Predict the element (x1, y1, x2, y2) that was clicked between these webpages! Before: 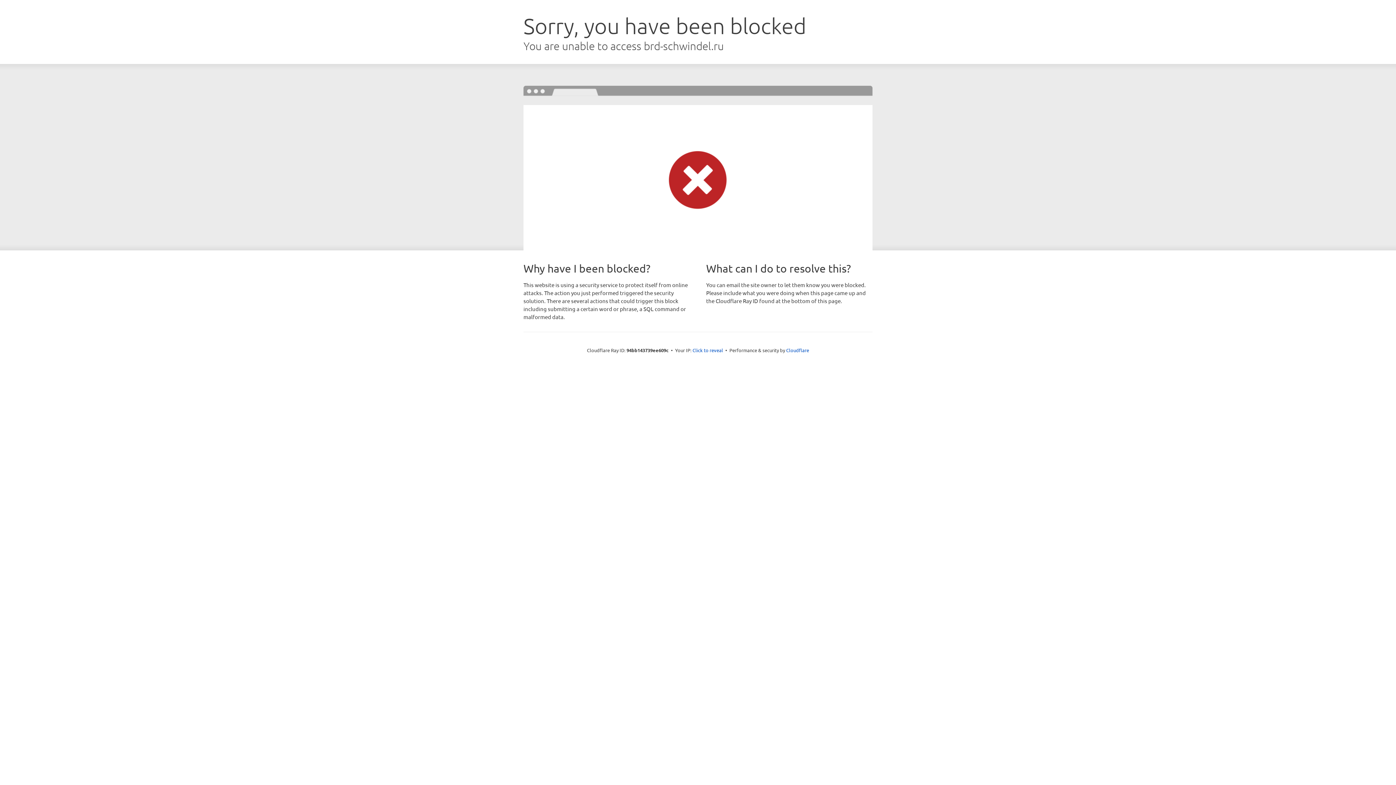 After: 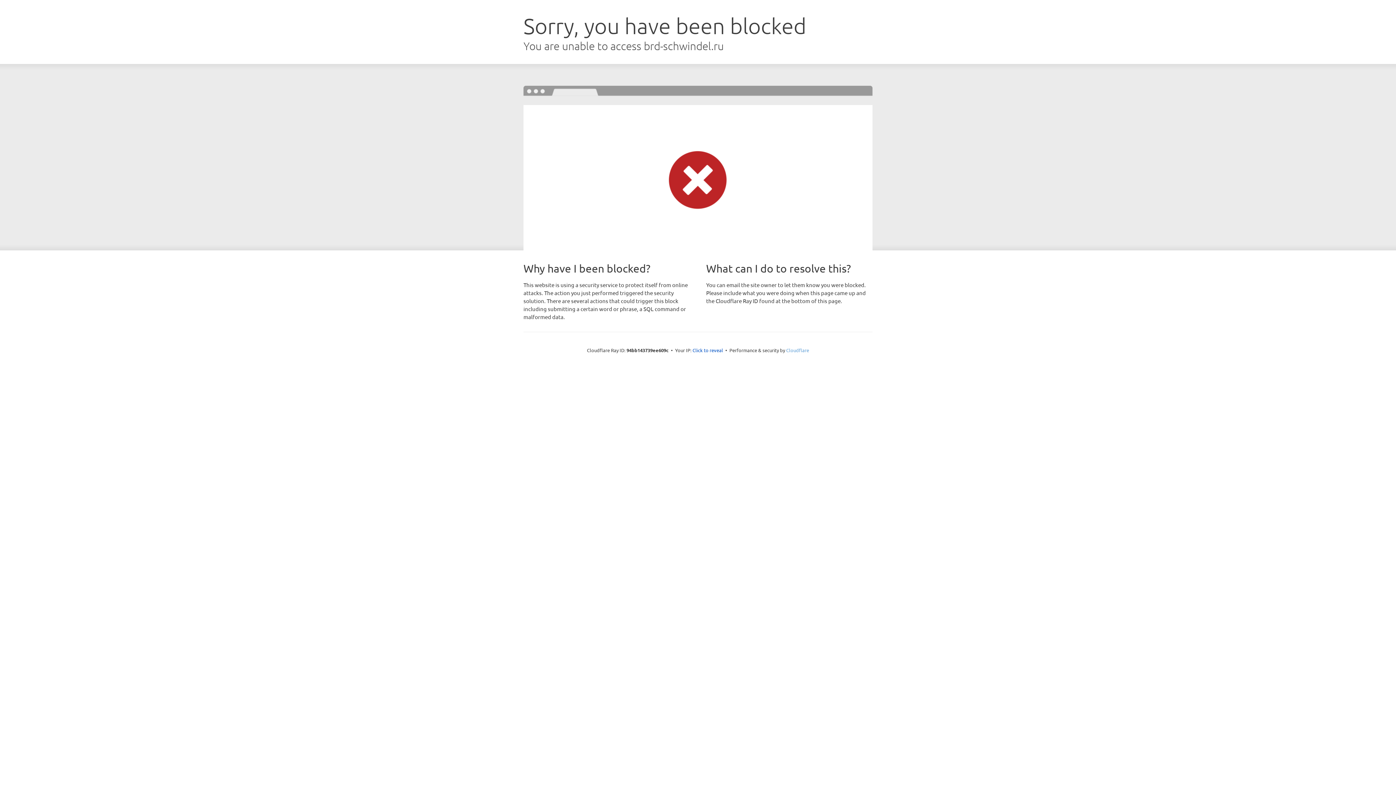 Action: label: Cloudflare bbox: (786, 347, 809, 353)